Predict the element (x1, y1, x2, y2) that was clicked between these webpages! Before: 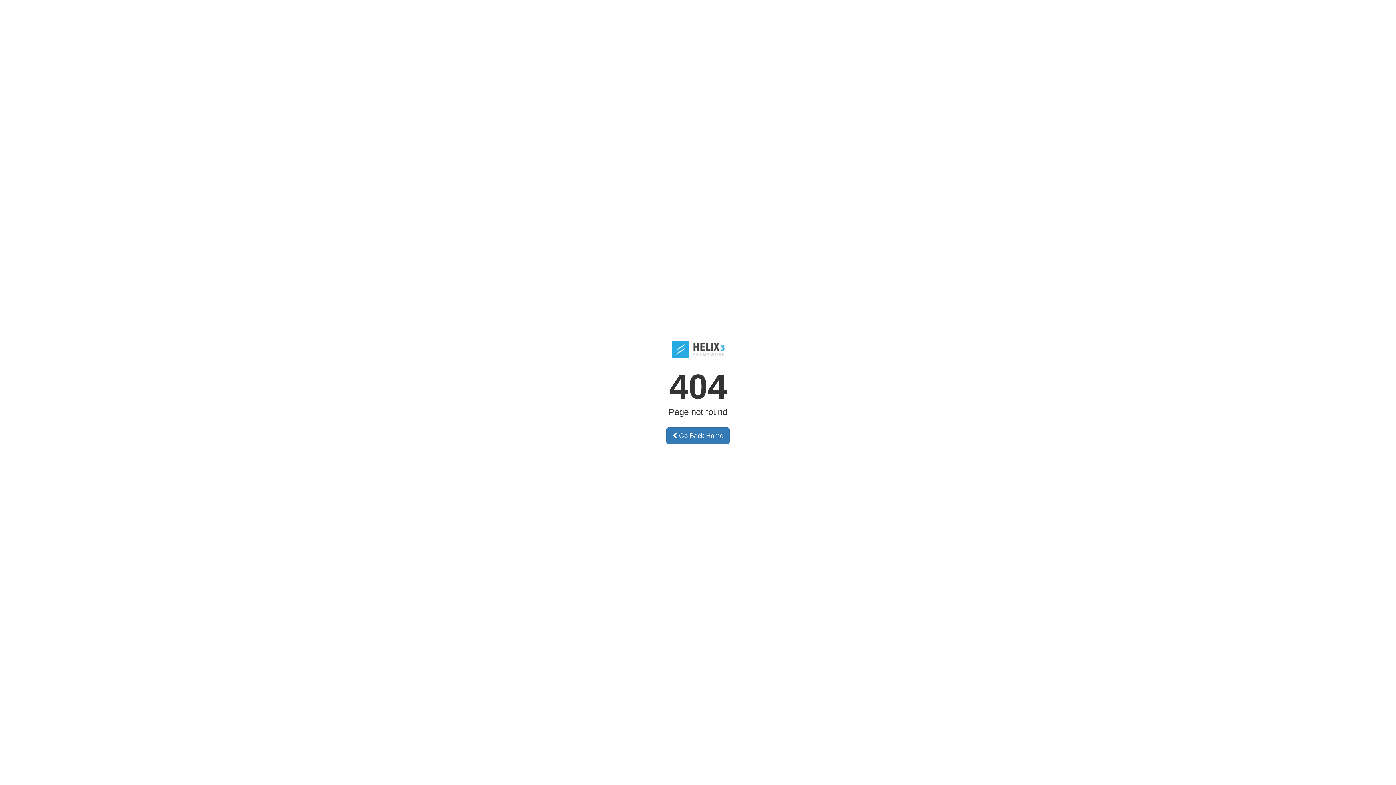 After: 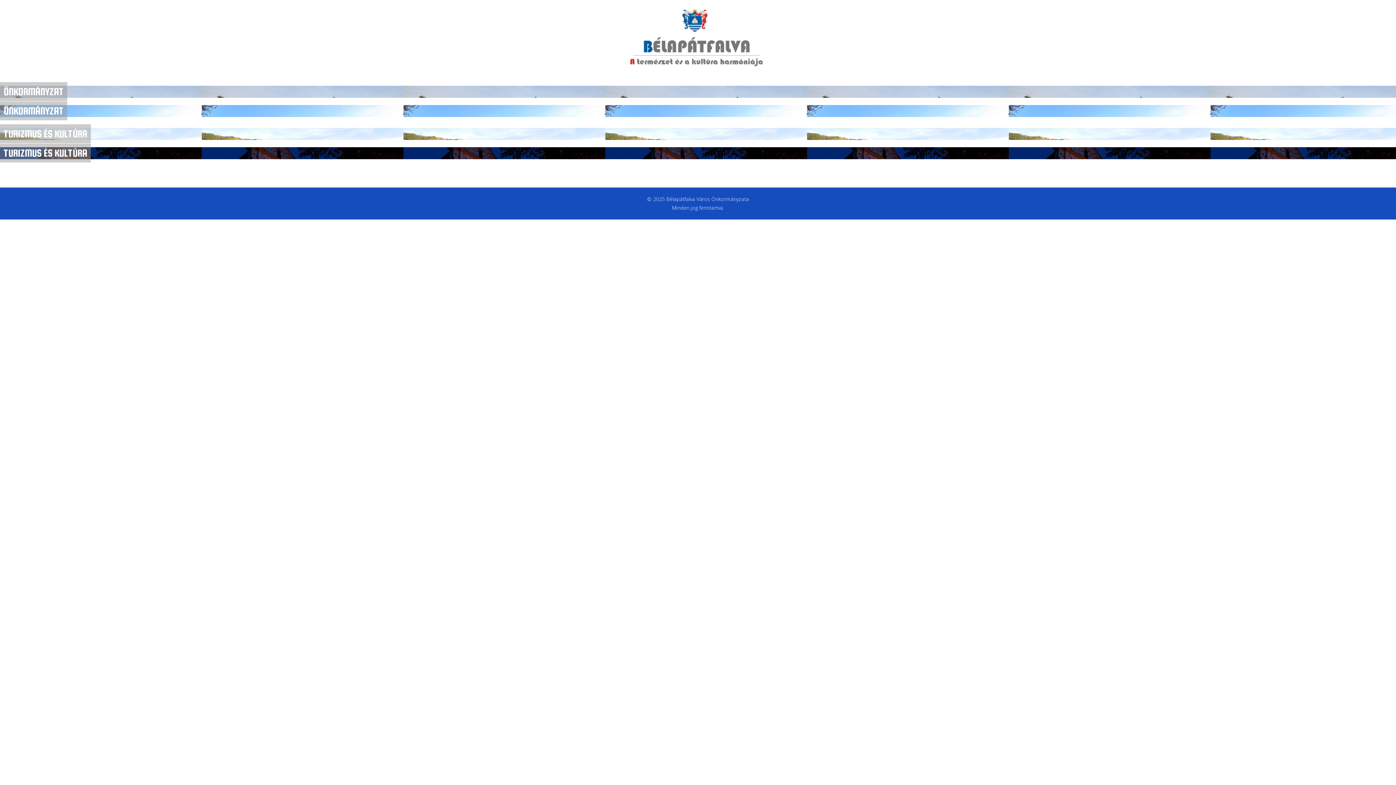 Action: bbox: (666, 427, 729, 444) label:  Go Back Home